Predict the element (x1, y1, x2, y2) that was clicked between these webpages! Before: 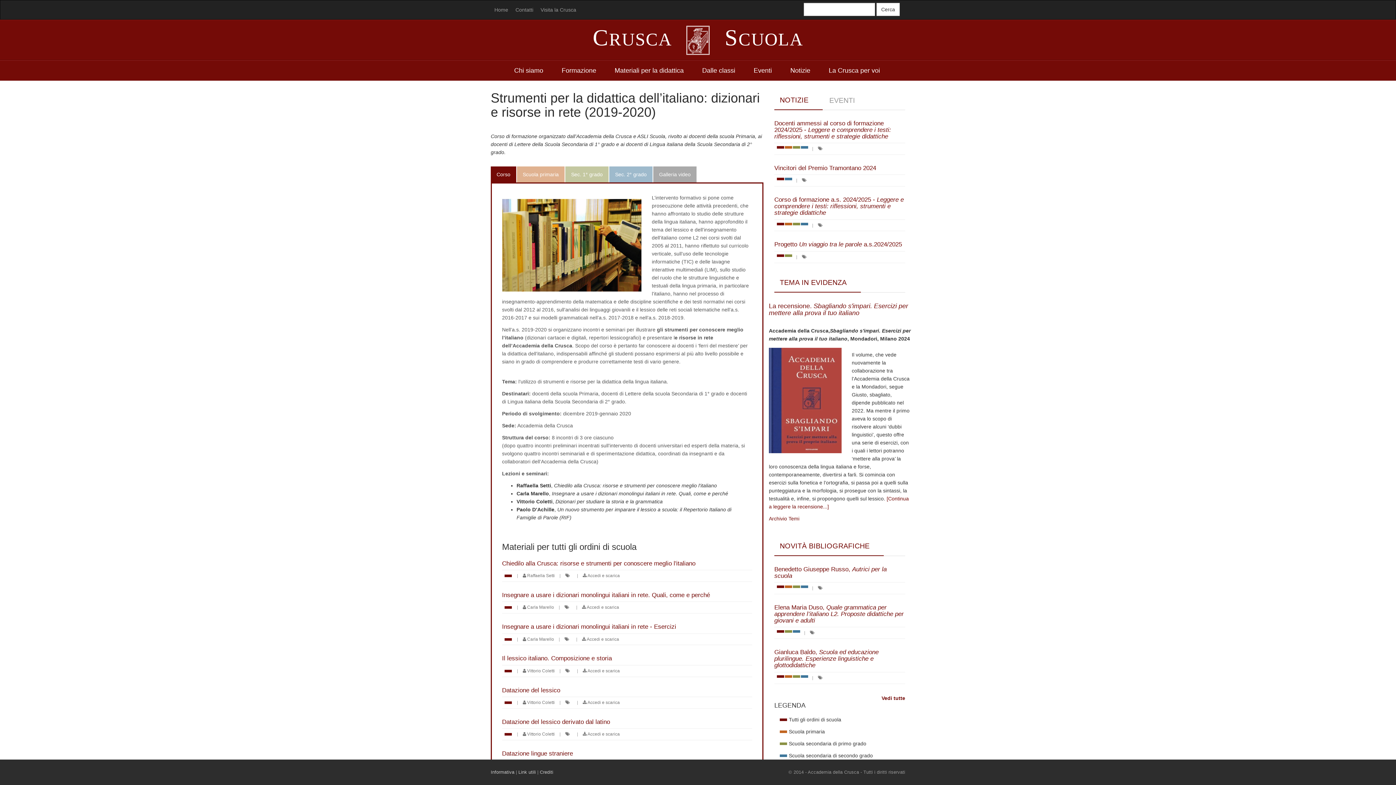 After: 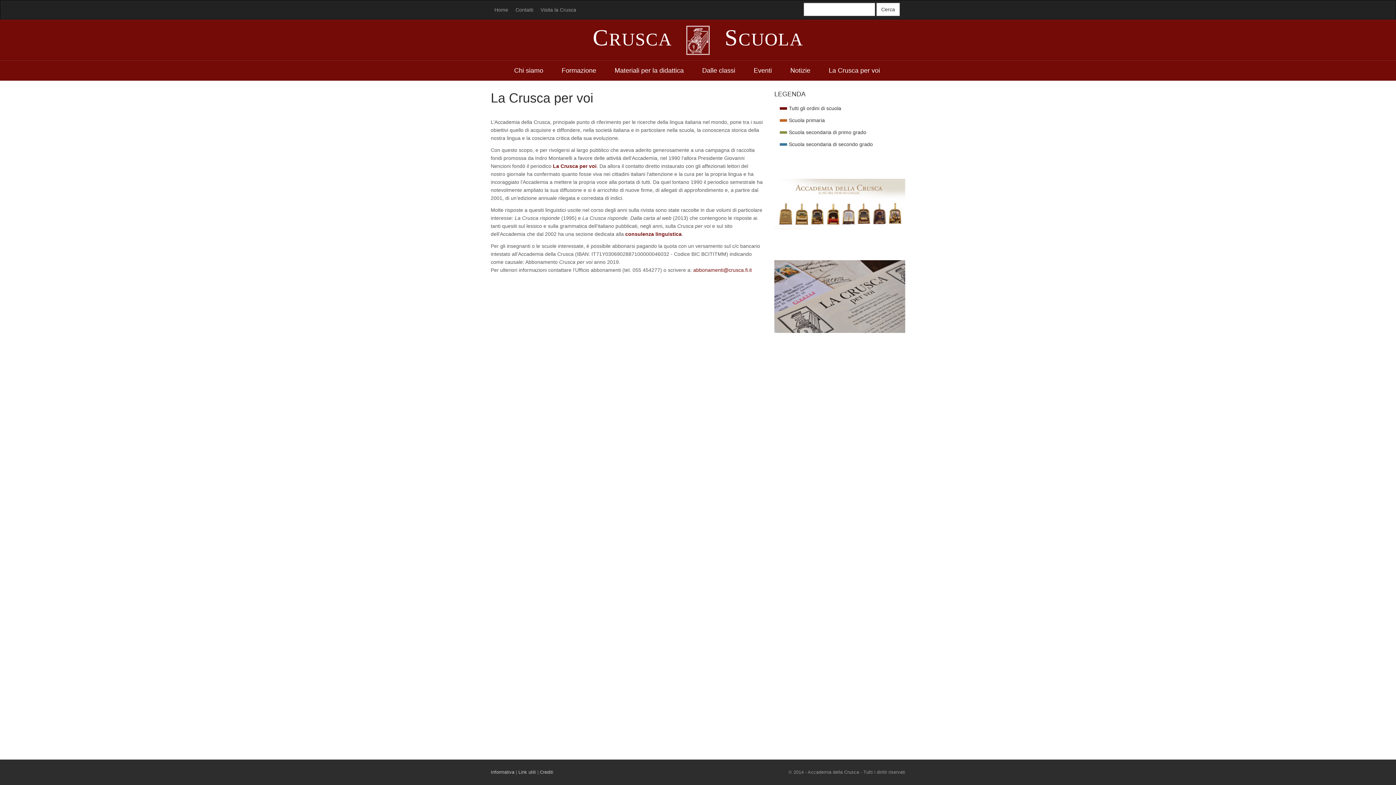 Action: label: La Crusca per voi bbox: (822, 60, 886, 80)